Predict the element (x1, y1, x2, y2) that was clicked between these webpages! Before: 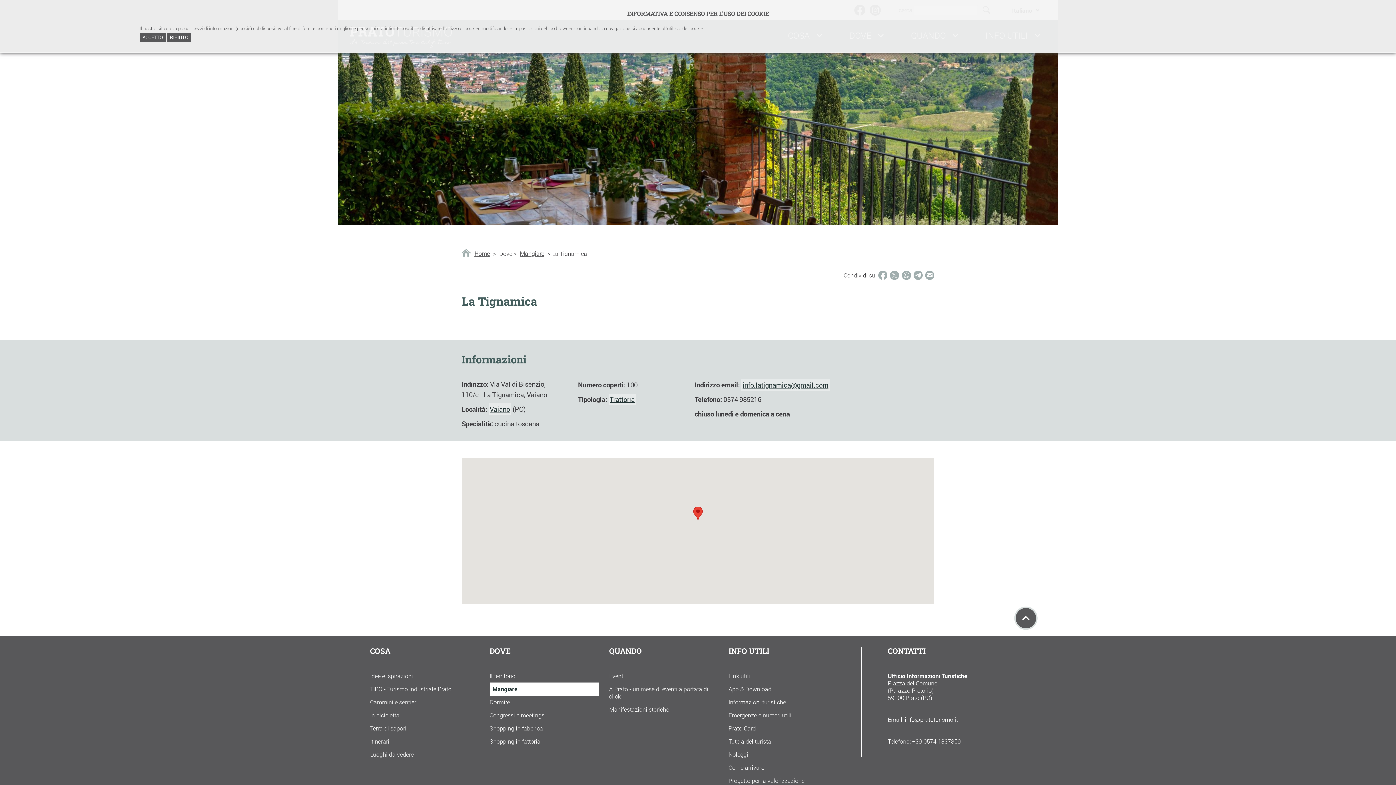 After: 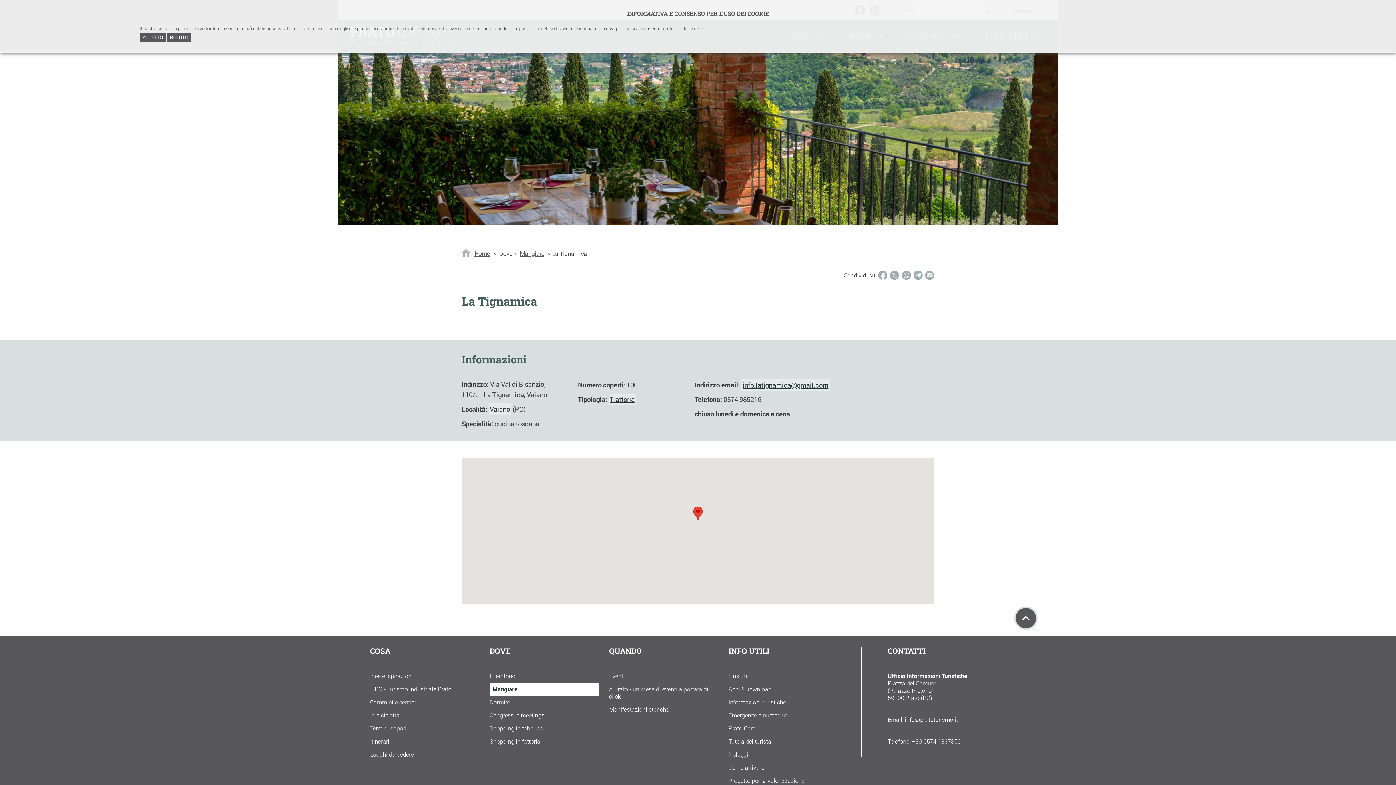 Action: bbox: (1014, 606, 1037, 630)